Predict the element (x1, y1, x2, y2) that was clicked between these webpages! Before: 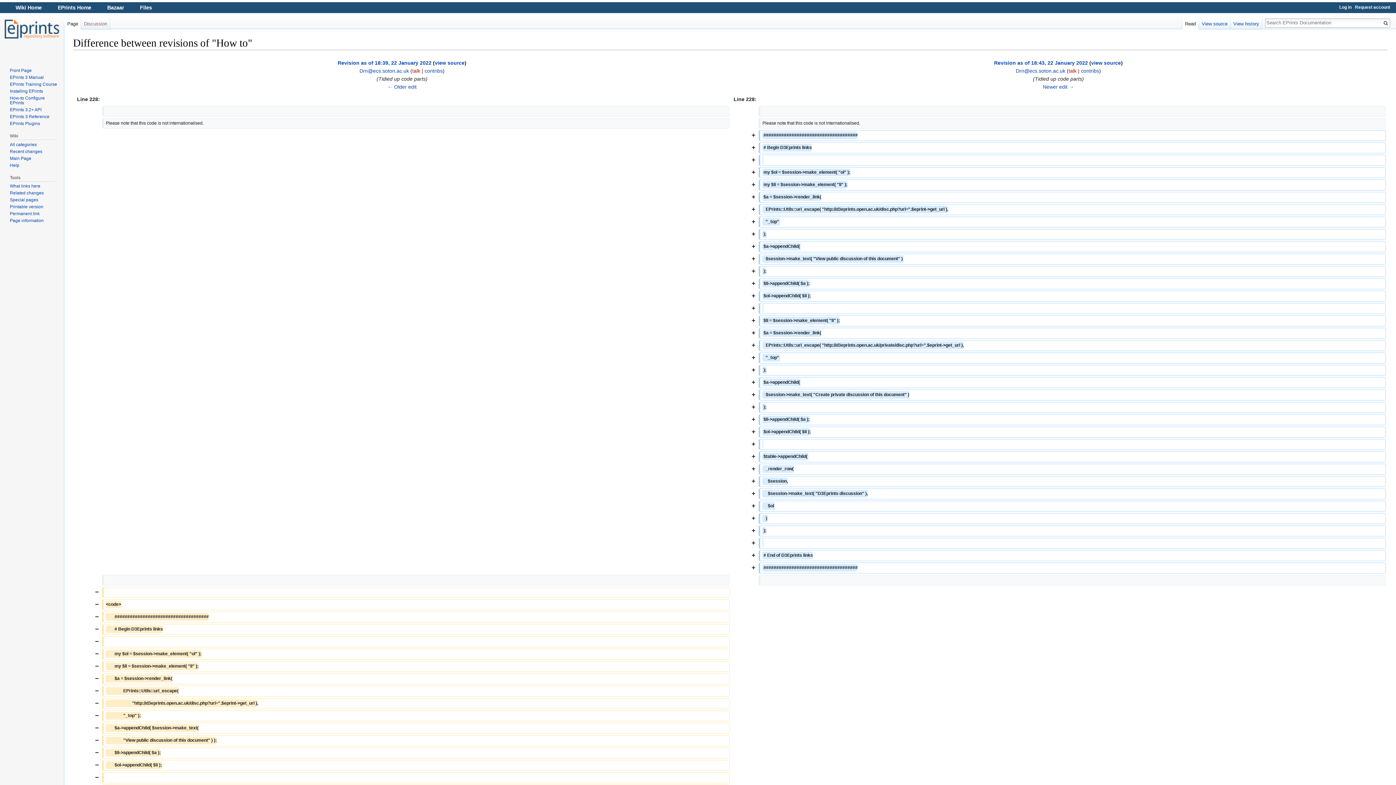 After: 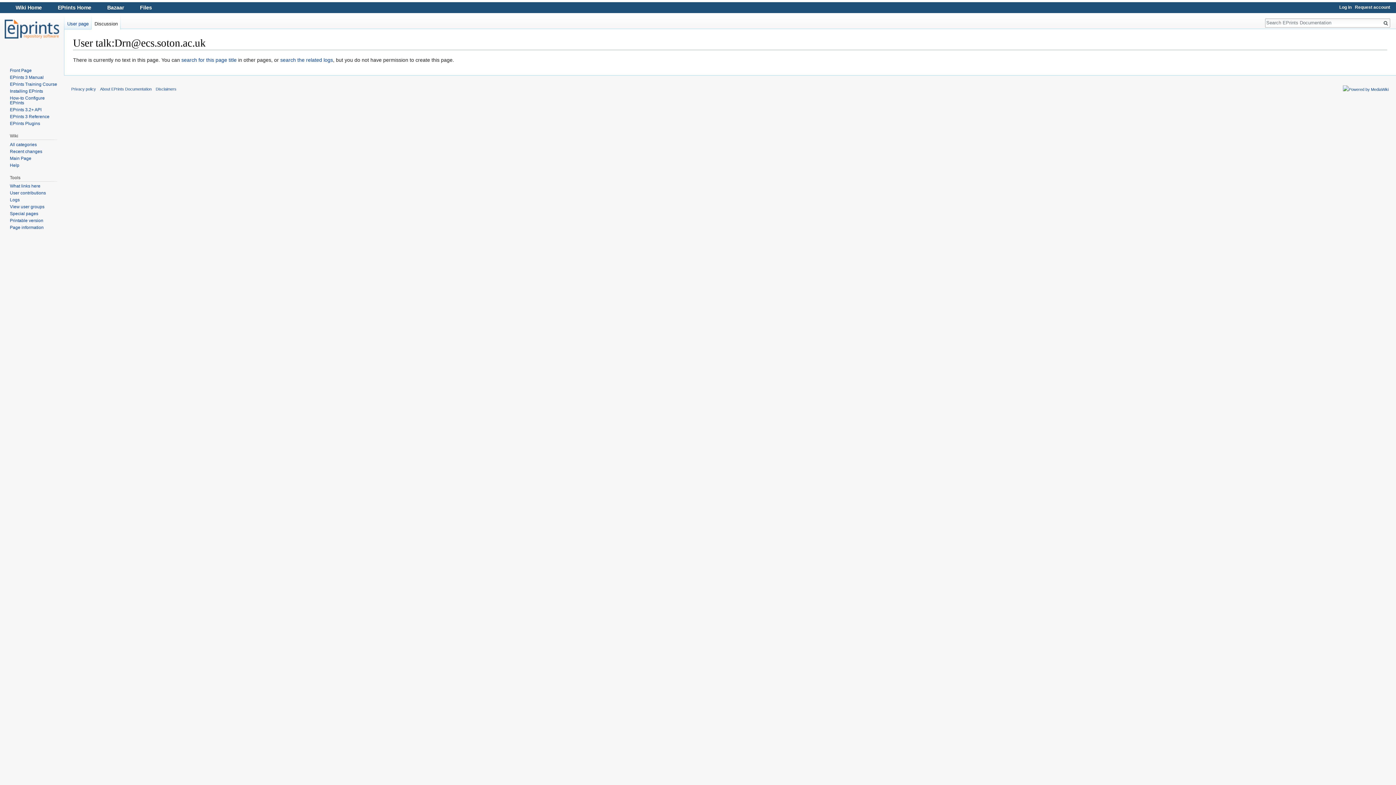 Action: label: talk bbox: (1068, 68, 1076, 73)